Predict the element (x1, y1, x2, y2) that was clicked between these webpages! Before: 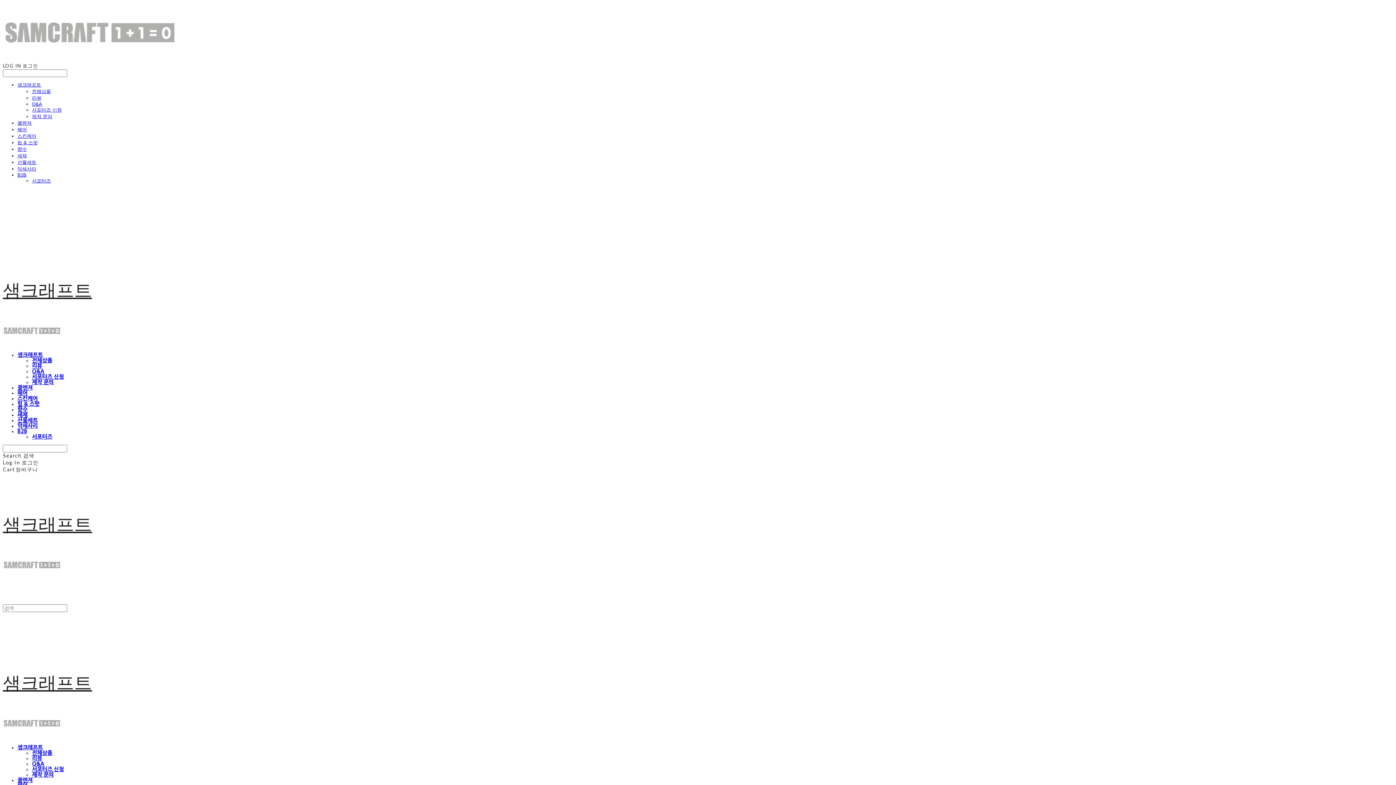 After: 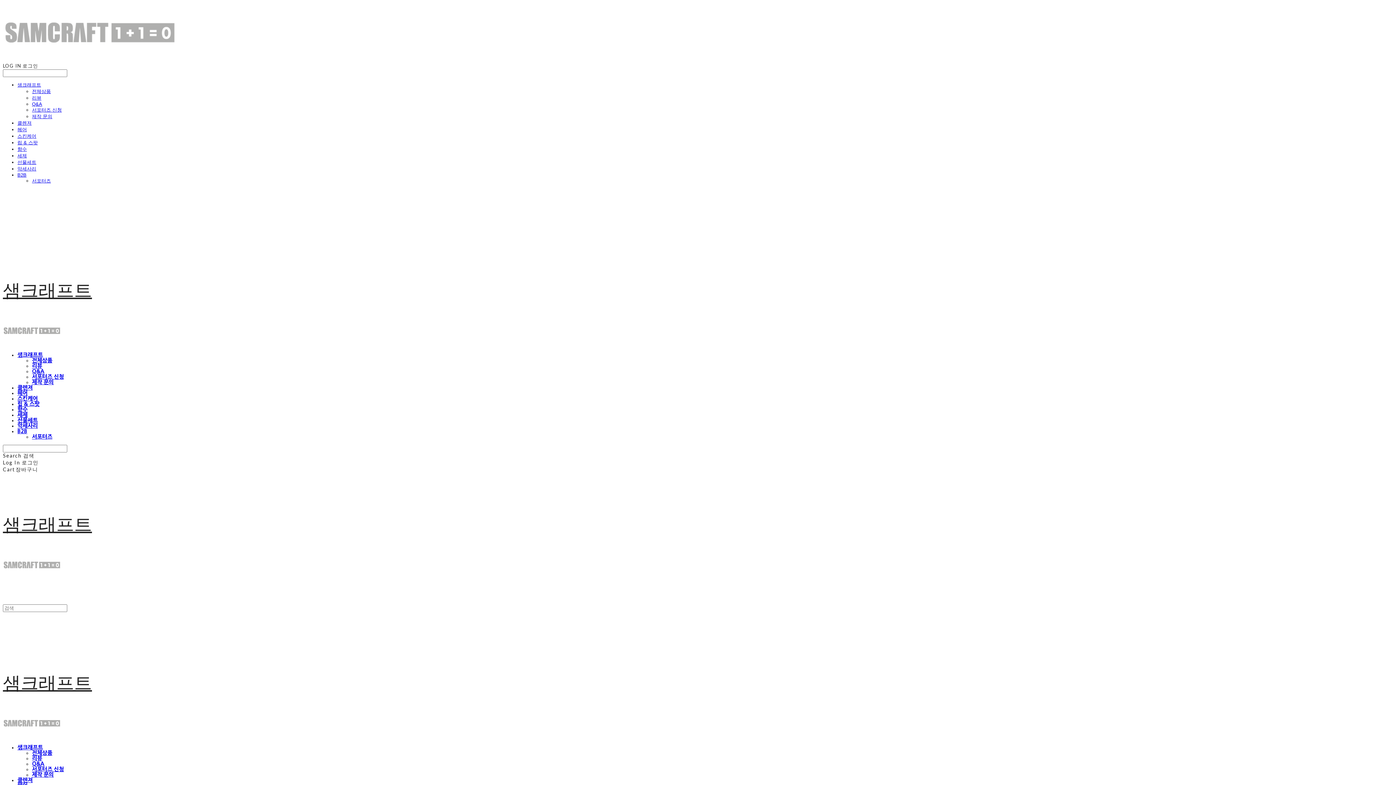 Action: bbox: (32, 750, 52, 755) label: 전체상품